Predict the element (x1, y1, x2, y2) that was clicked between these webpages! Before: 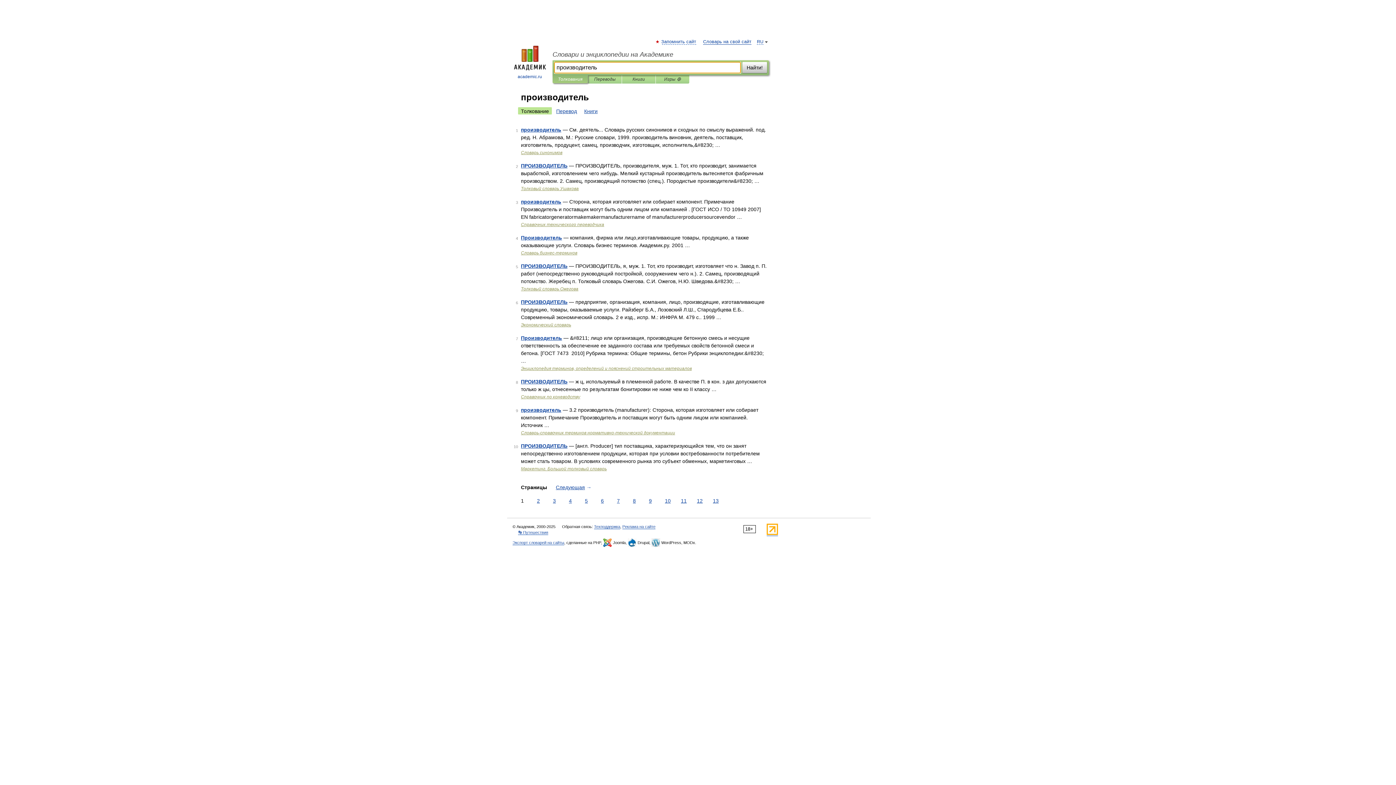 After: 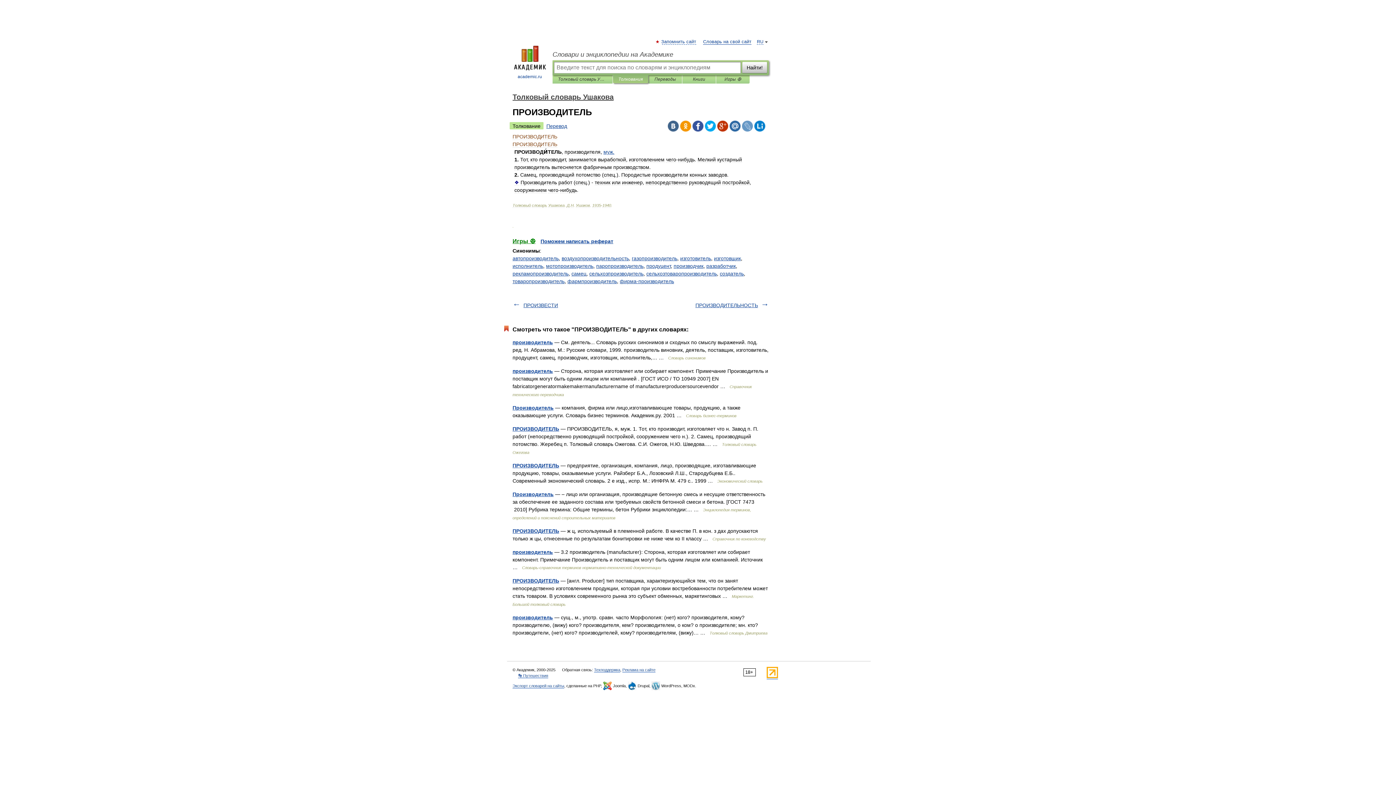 Action: label: ПРОИЗВОДИТЕЛЬ bbox: (521, 162, 567, 168)